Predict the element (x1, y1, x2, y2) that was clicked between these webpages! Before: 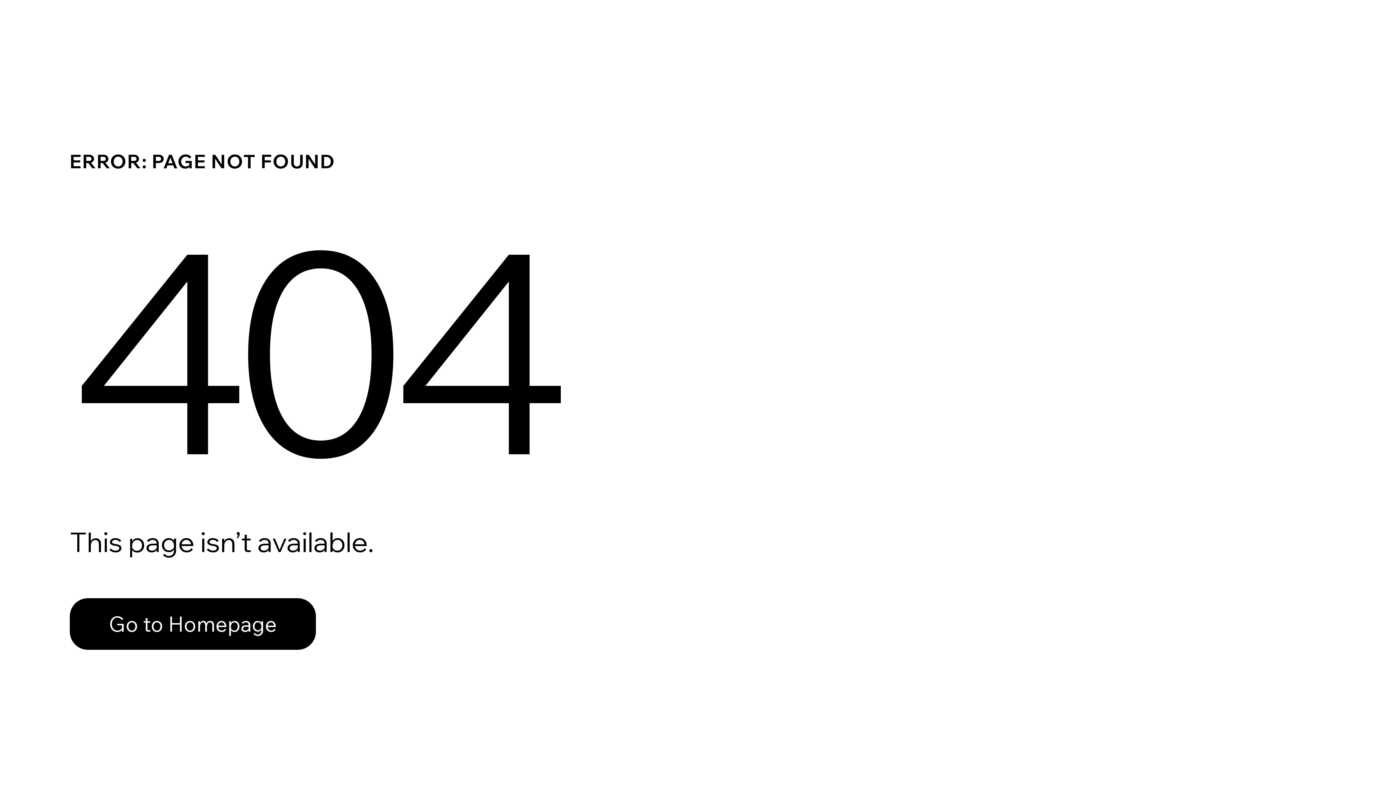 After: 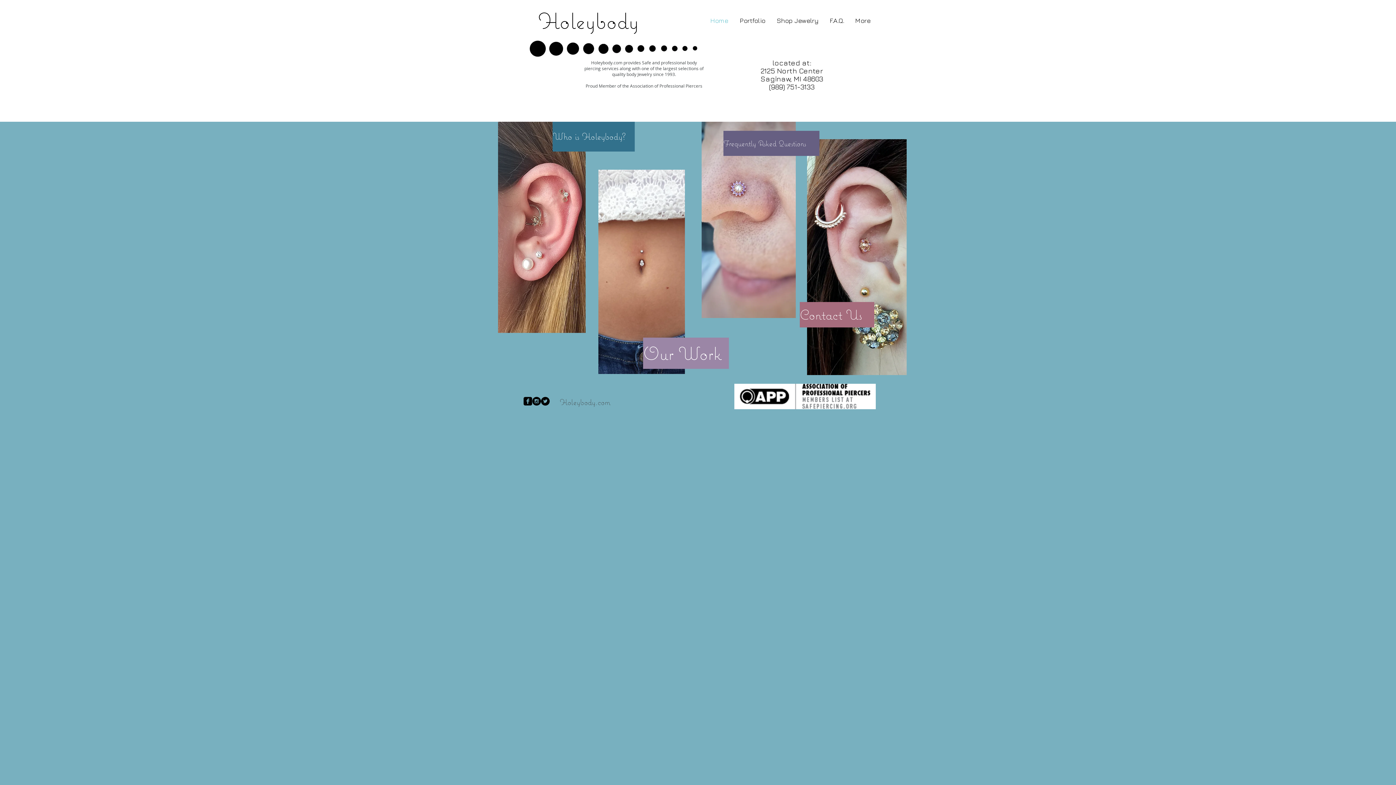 Action: bbox: (69, 598, 316, 650) label: Go to Homepage